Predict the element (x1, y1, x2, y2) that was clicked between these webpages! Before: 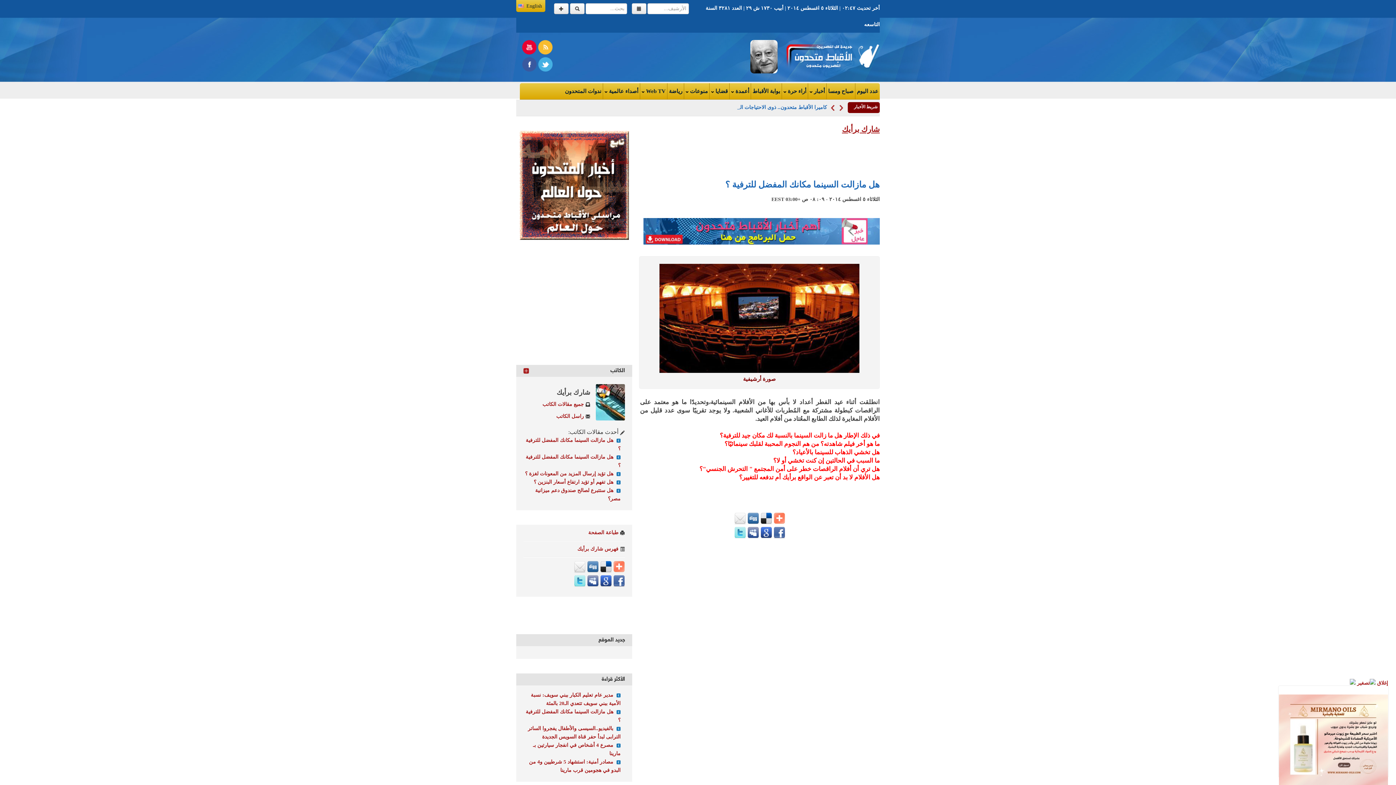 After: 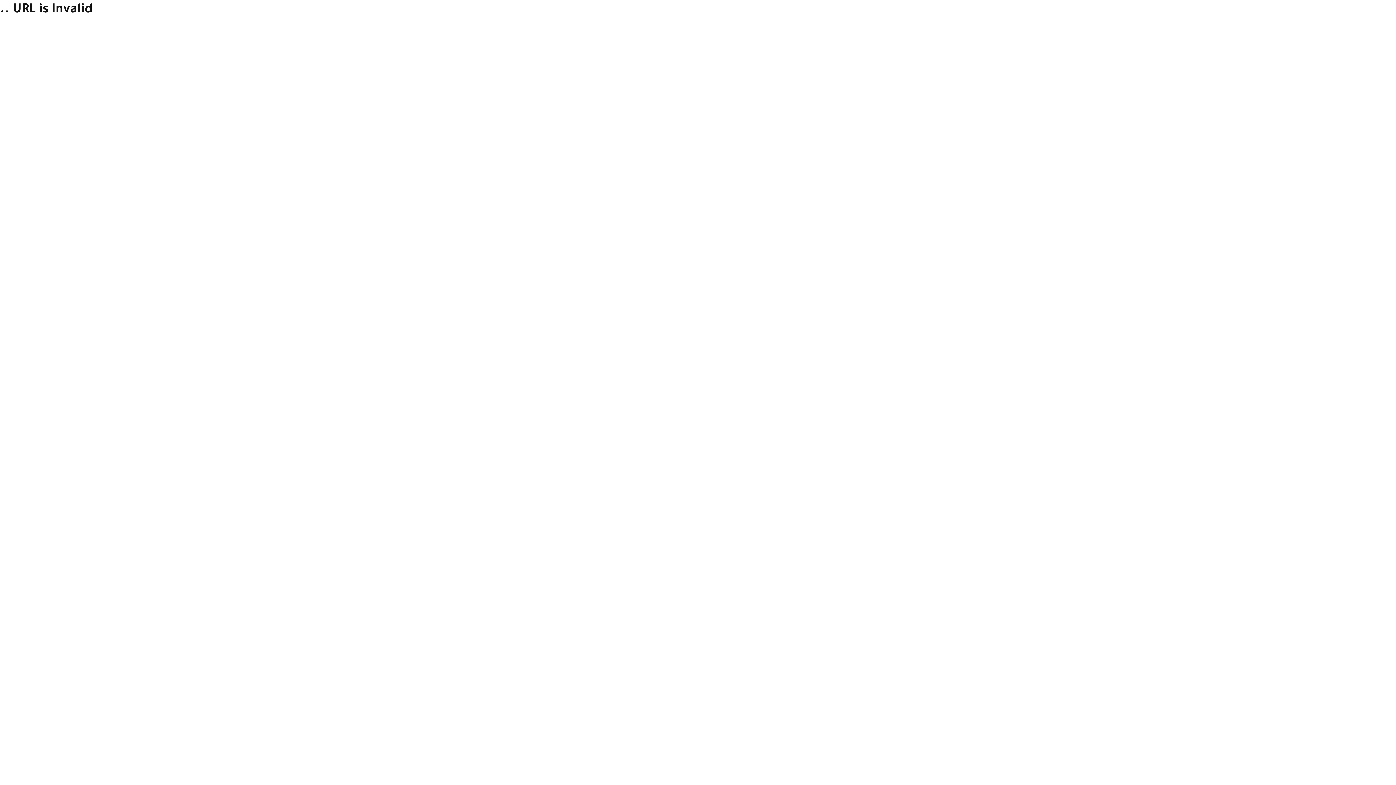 Action: bbox: (570, 3, 584, 14)